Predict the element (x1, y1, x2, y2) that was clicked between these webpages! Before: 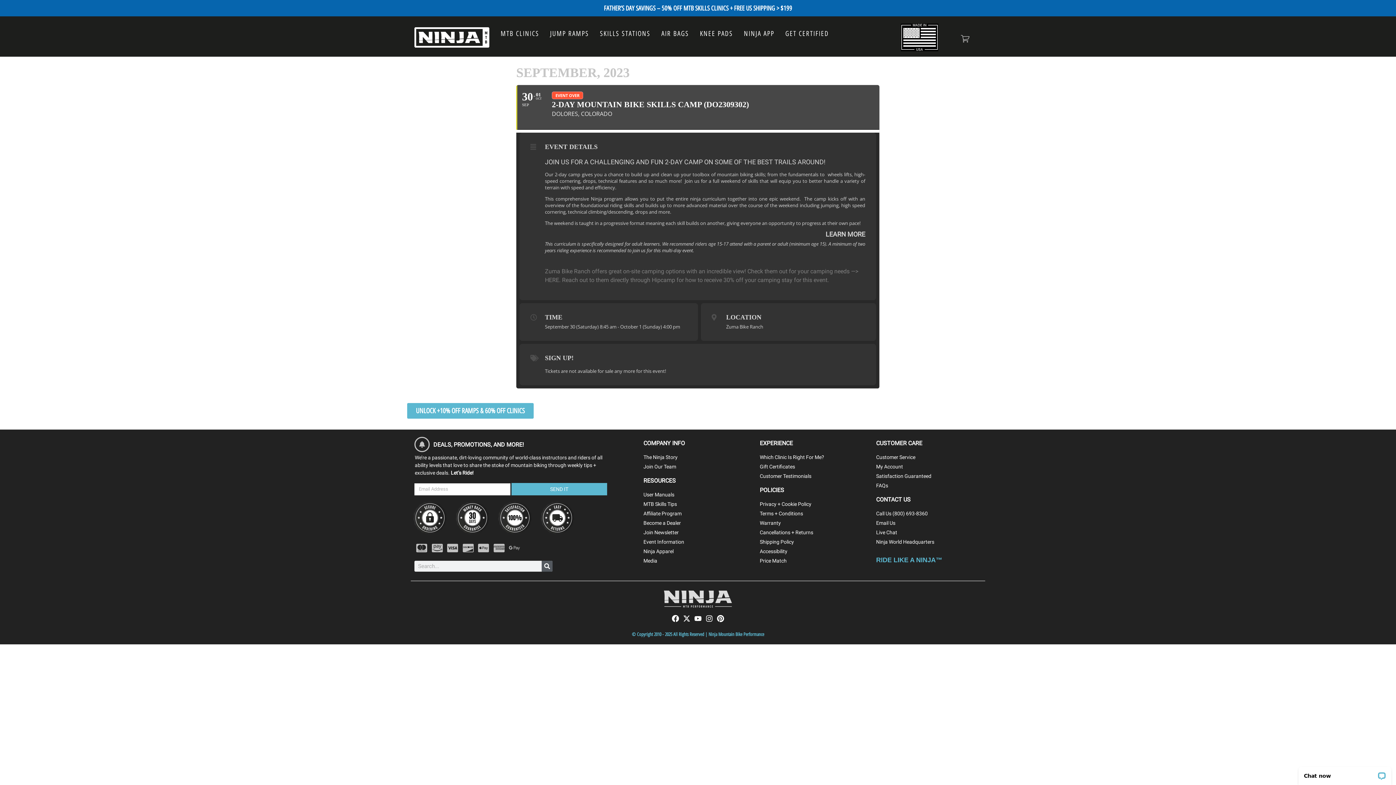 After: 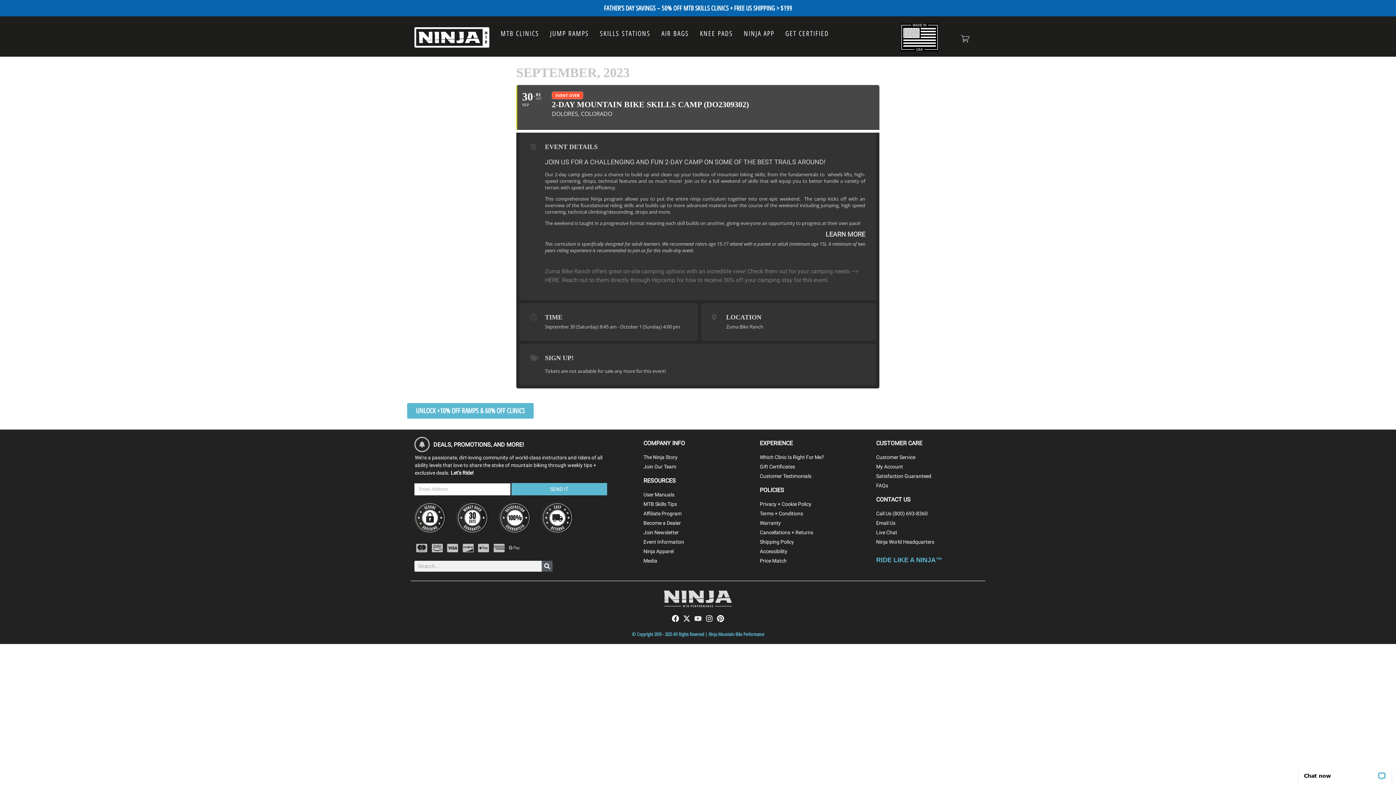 Action: bbox: (694, 615, 701, 622) label: Youtube